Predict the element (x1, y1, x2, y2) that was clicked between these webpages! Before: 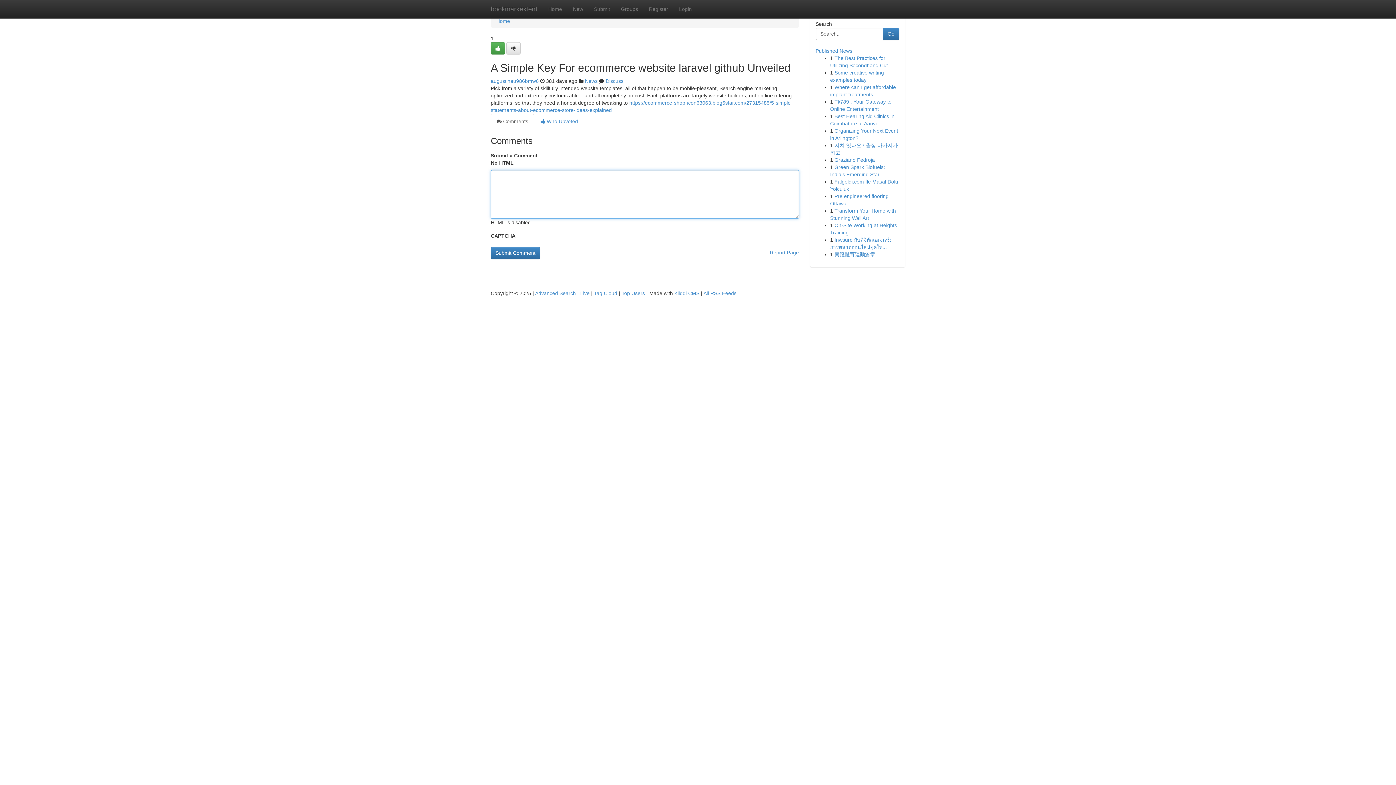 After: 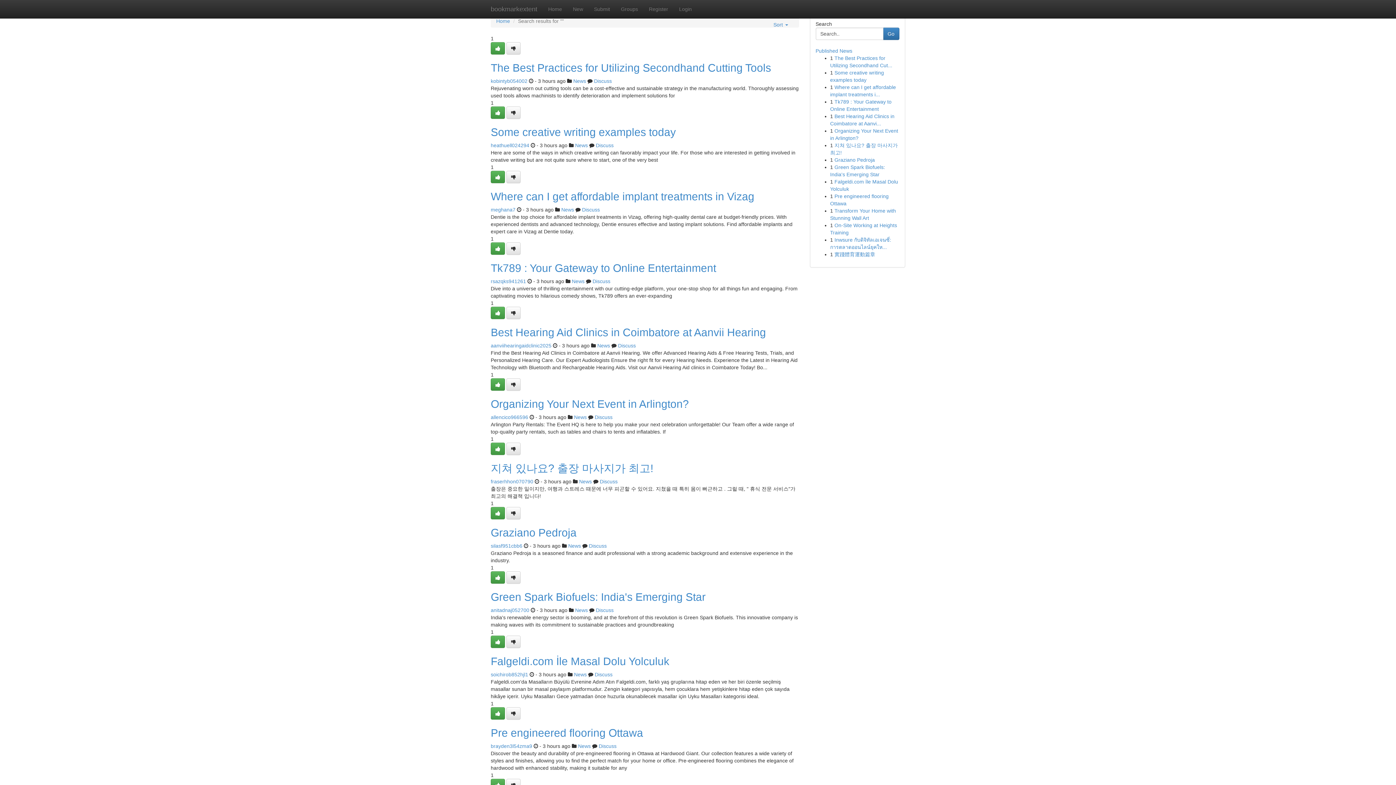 Action: bbox: (535, 290, 576, 296) label: Advanced Search